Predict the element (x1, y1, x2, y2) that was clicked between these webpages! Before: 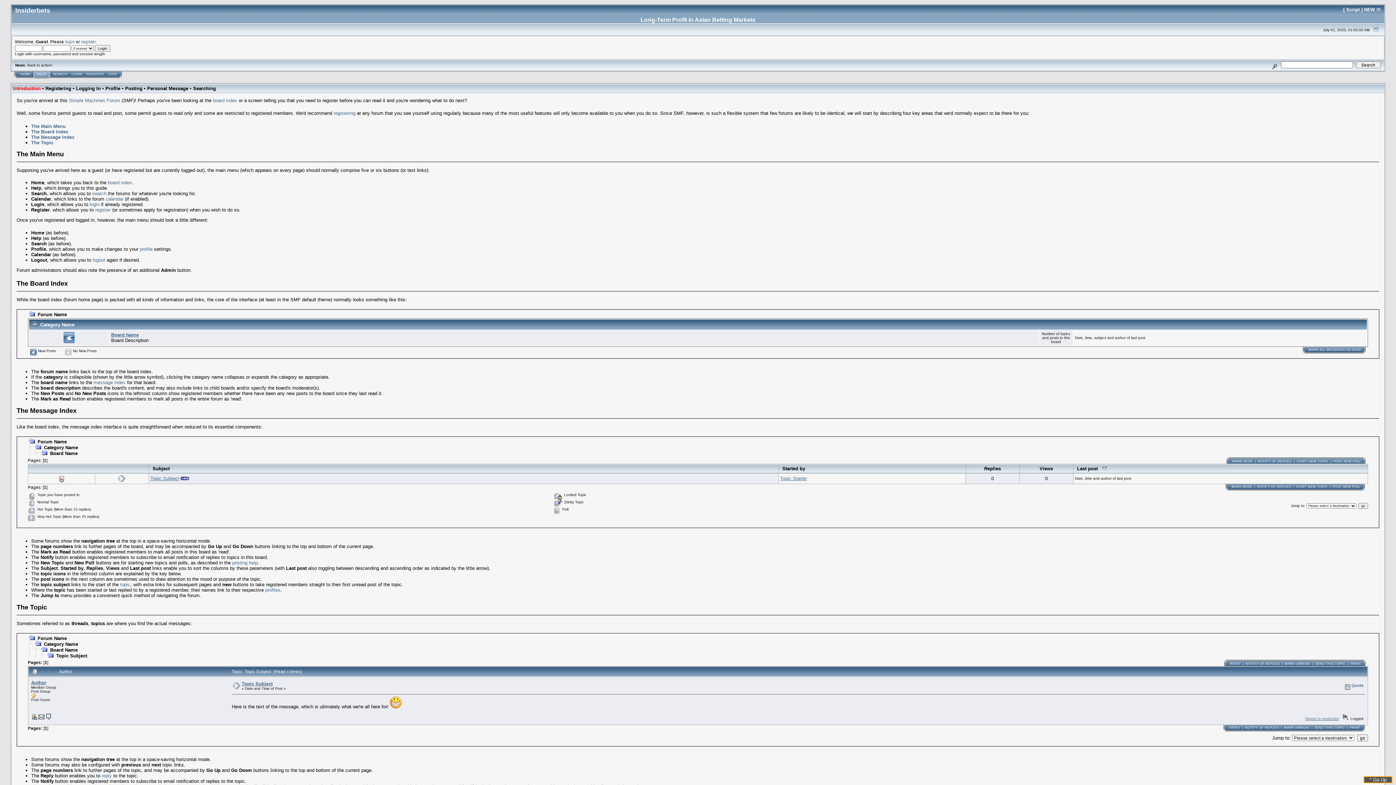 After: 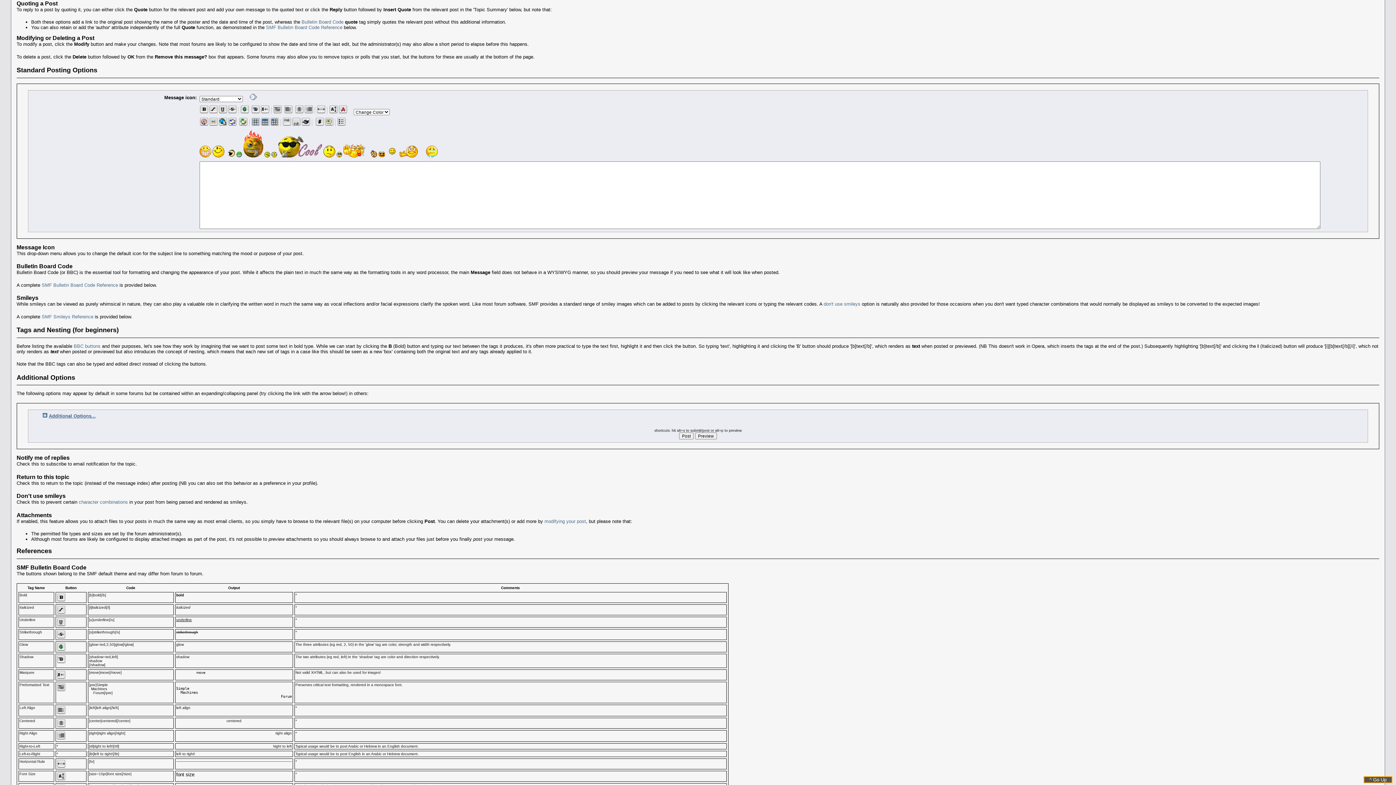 Action: label: Quote bbox: (1344, 683, 1363, 688)